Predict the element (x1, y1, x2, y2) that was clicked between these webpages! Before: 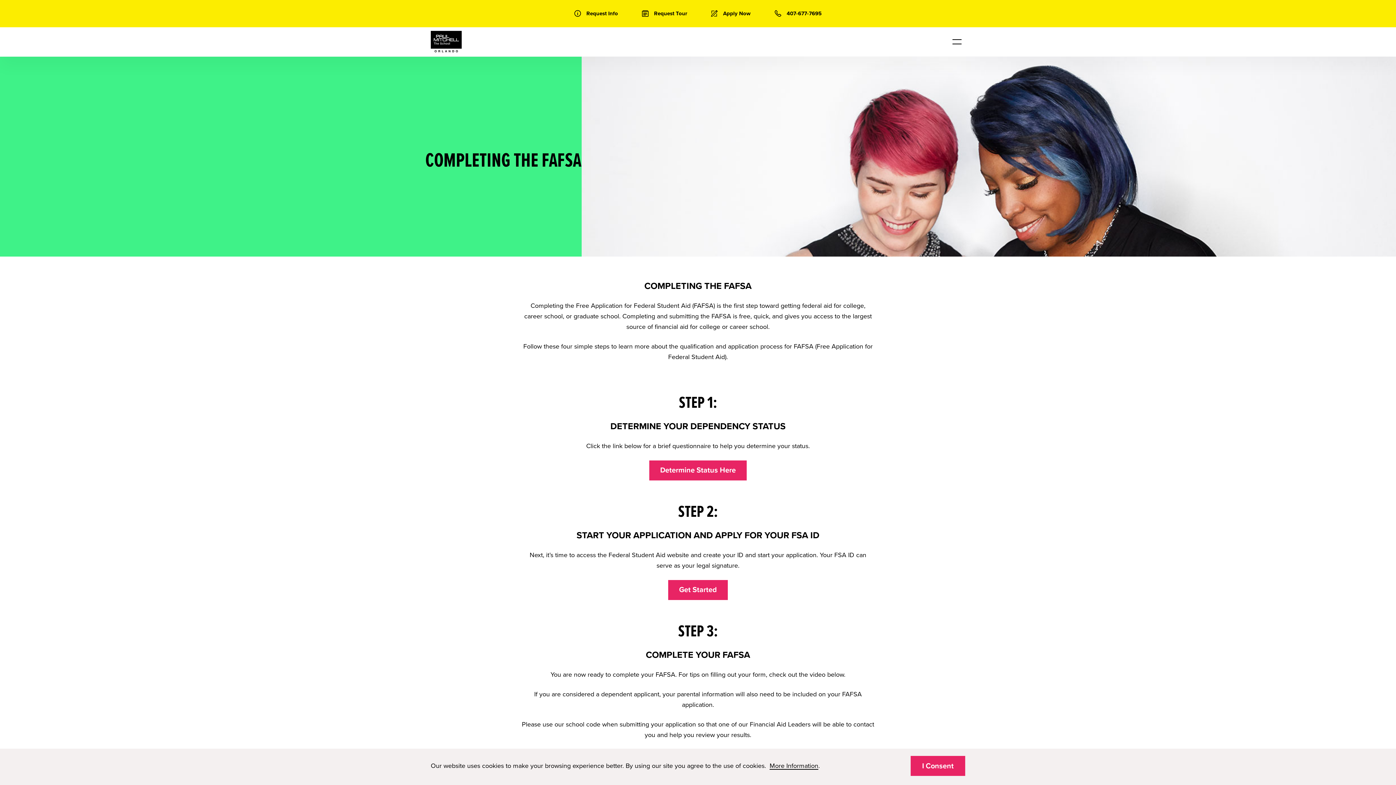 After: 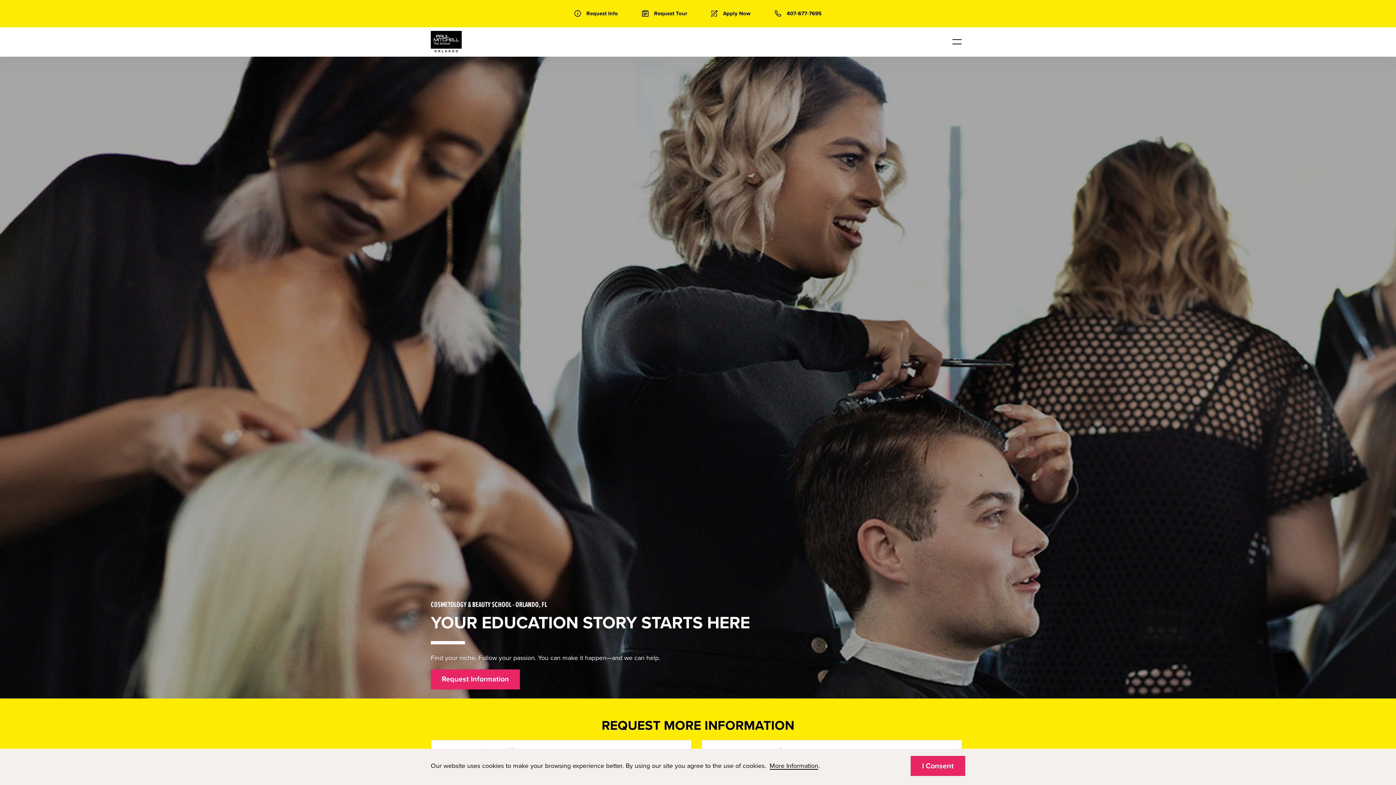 Action: bbox: (430, 30, 461, 53)